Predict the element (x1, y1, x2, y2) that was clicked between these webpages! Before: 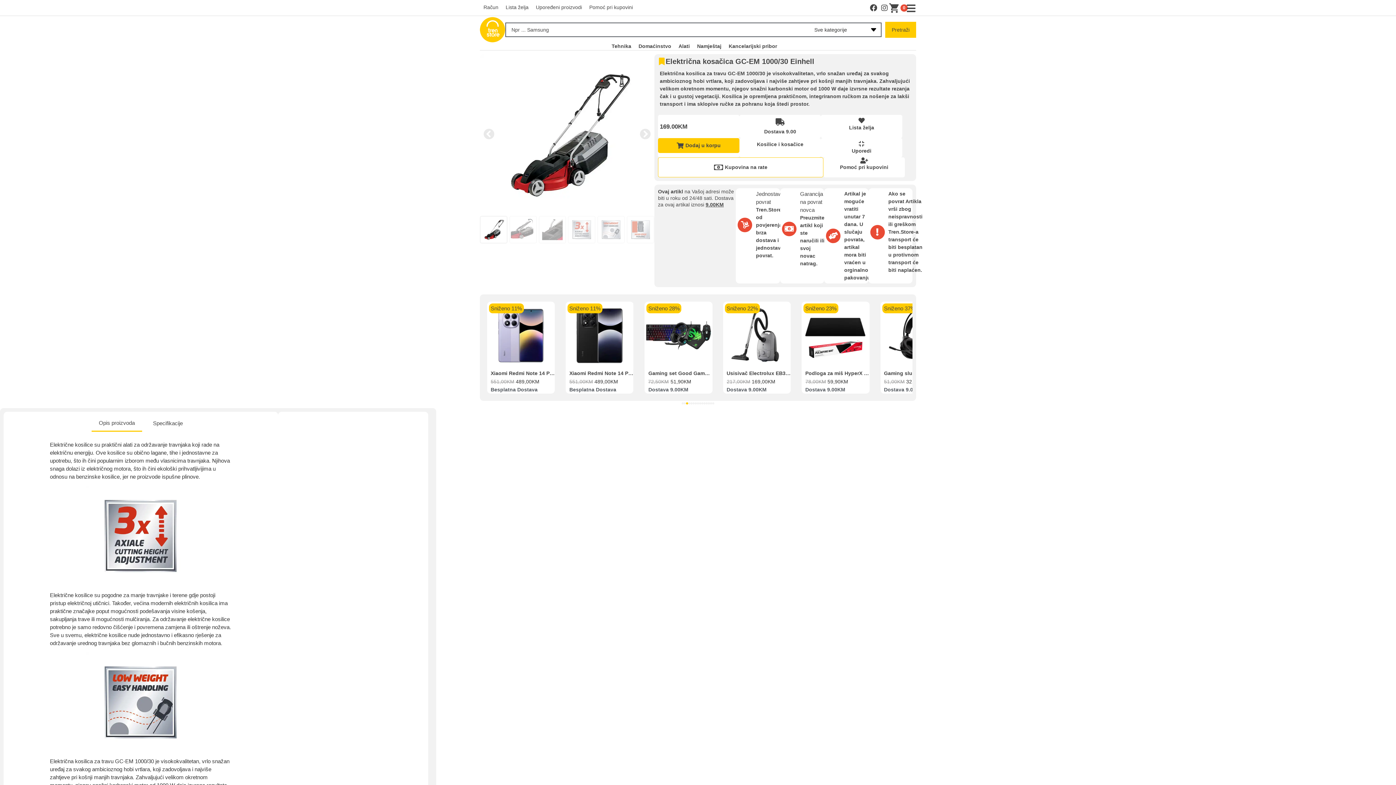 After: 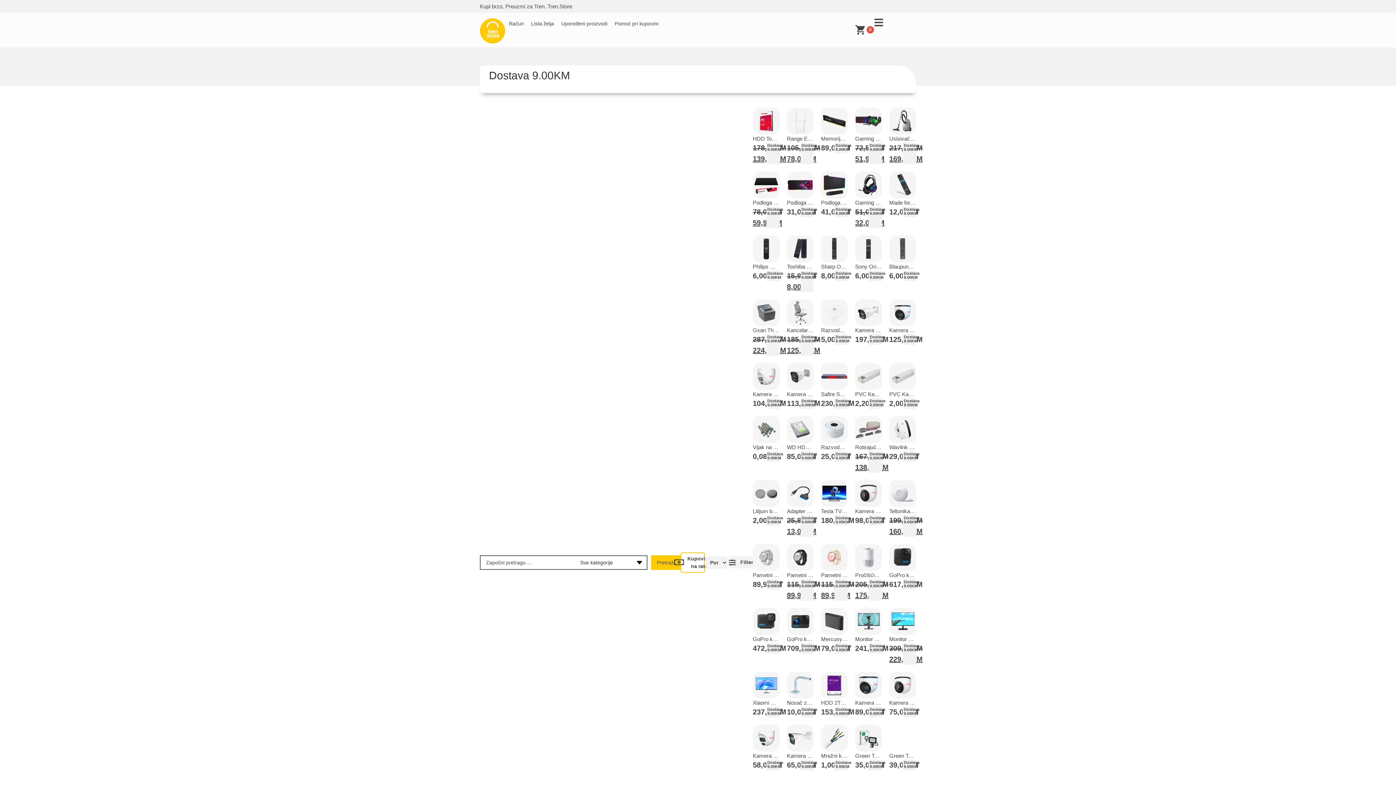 Action: label: Dostava 9.00KM bbox: (805, 386, 845, 392)